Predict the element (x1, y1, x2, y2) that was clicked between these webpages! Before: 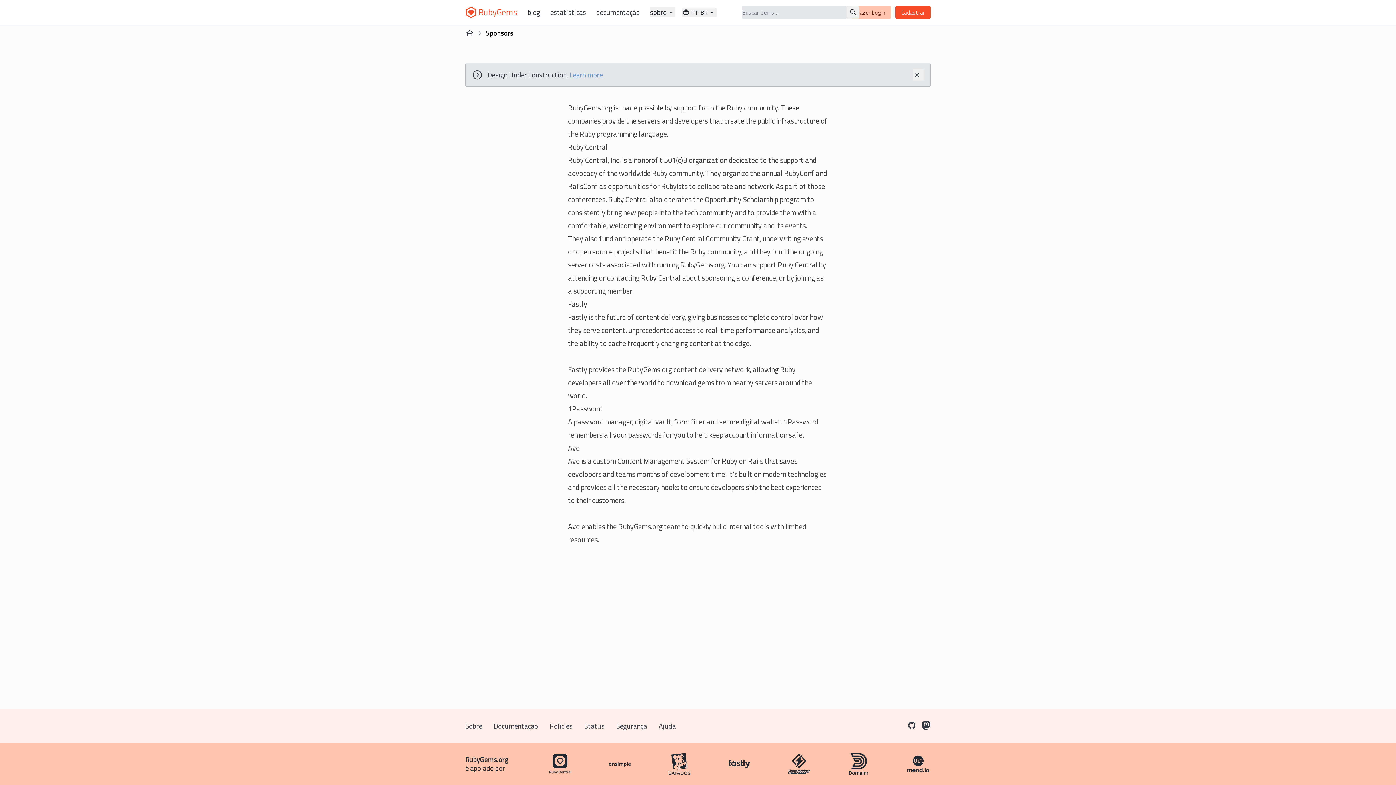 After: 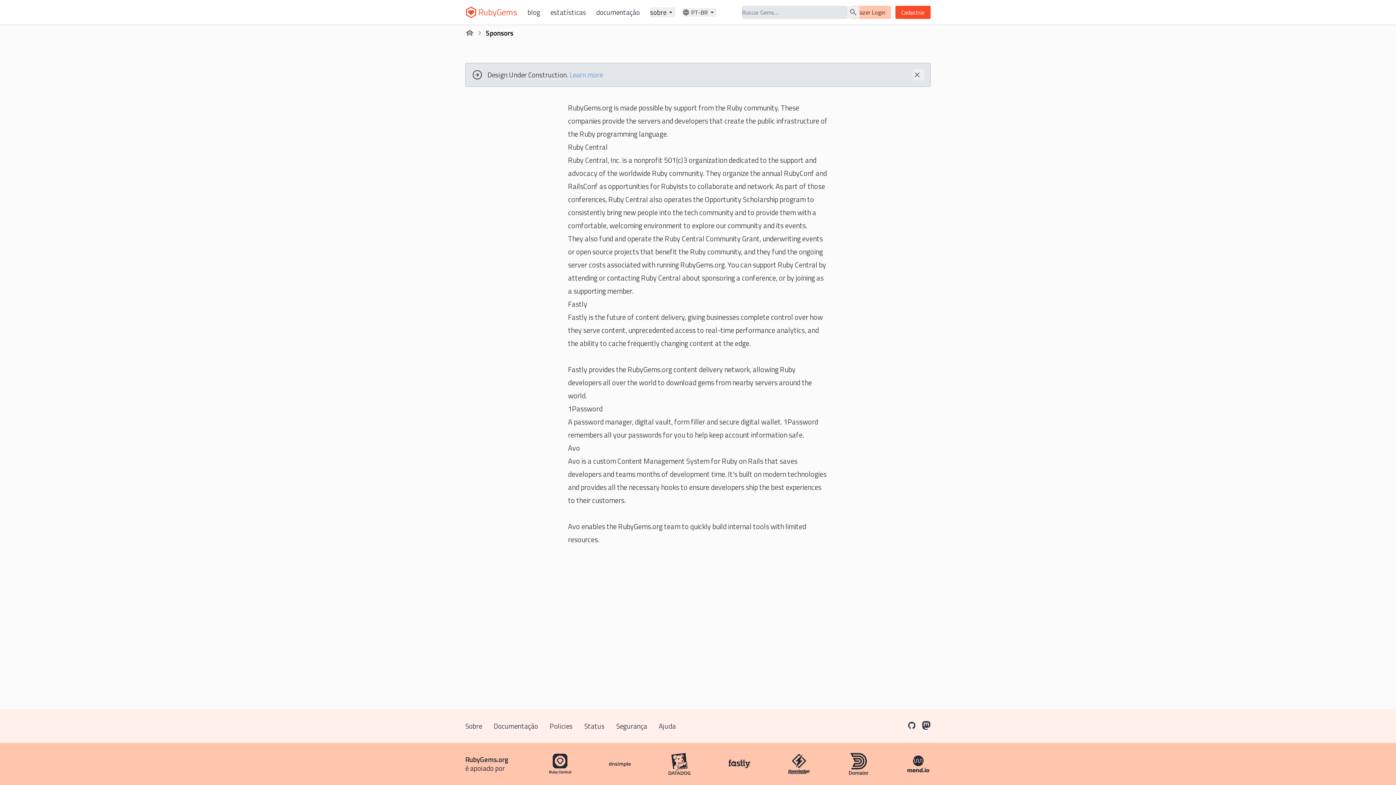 Action: bbox: (913, 69, 924, 80)